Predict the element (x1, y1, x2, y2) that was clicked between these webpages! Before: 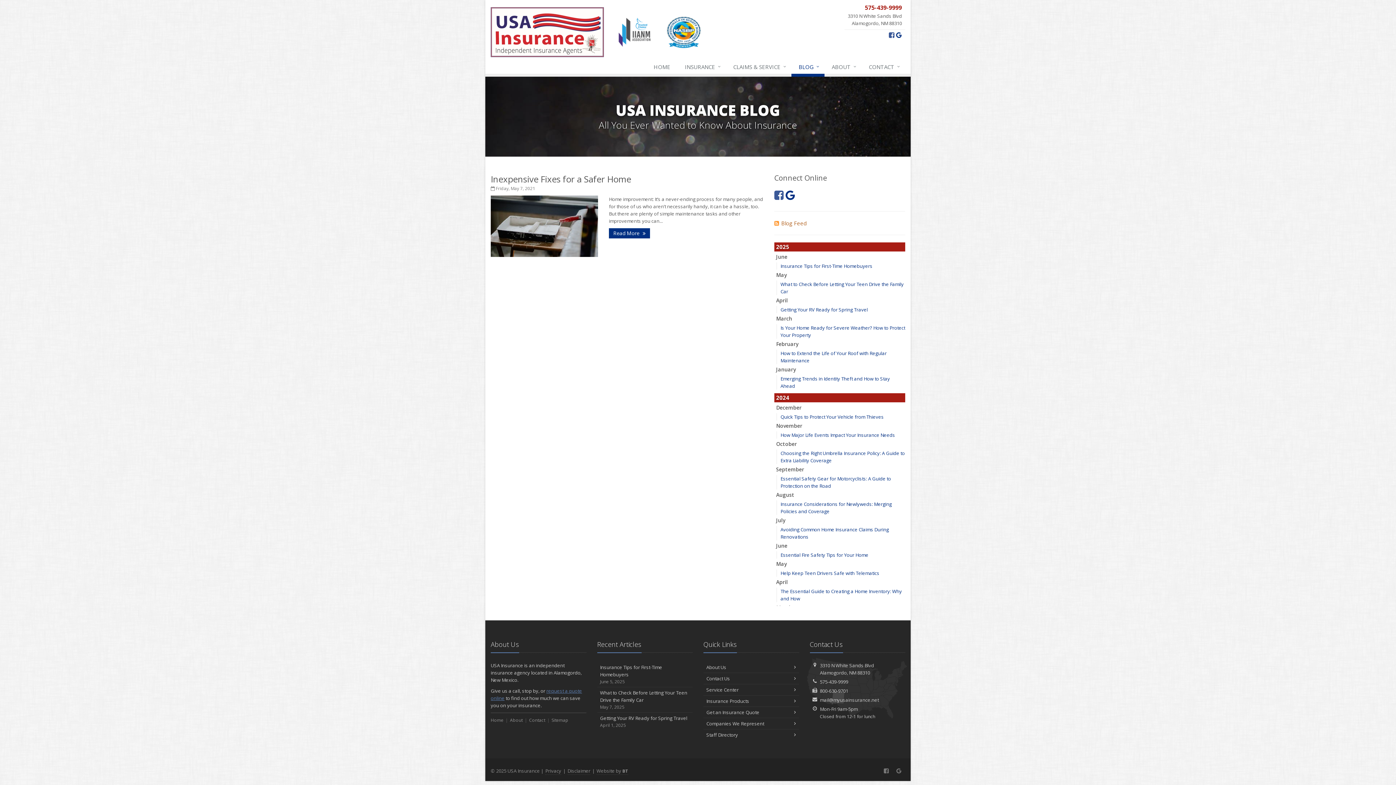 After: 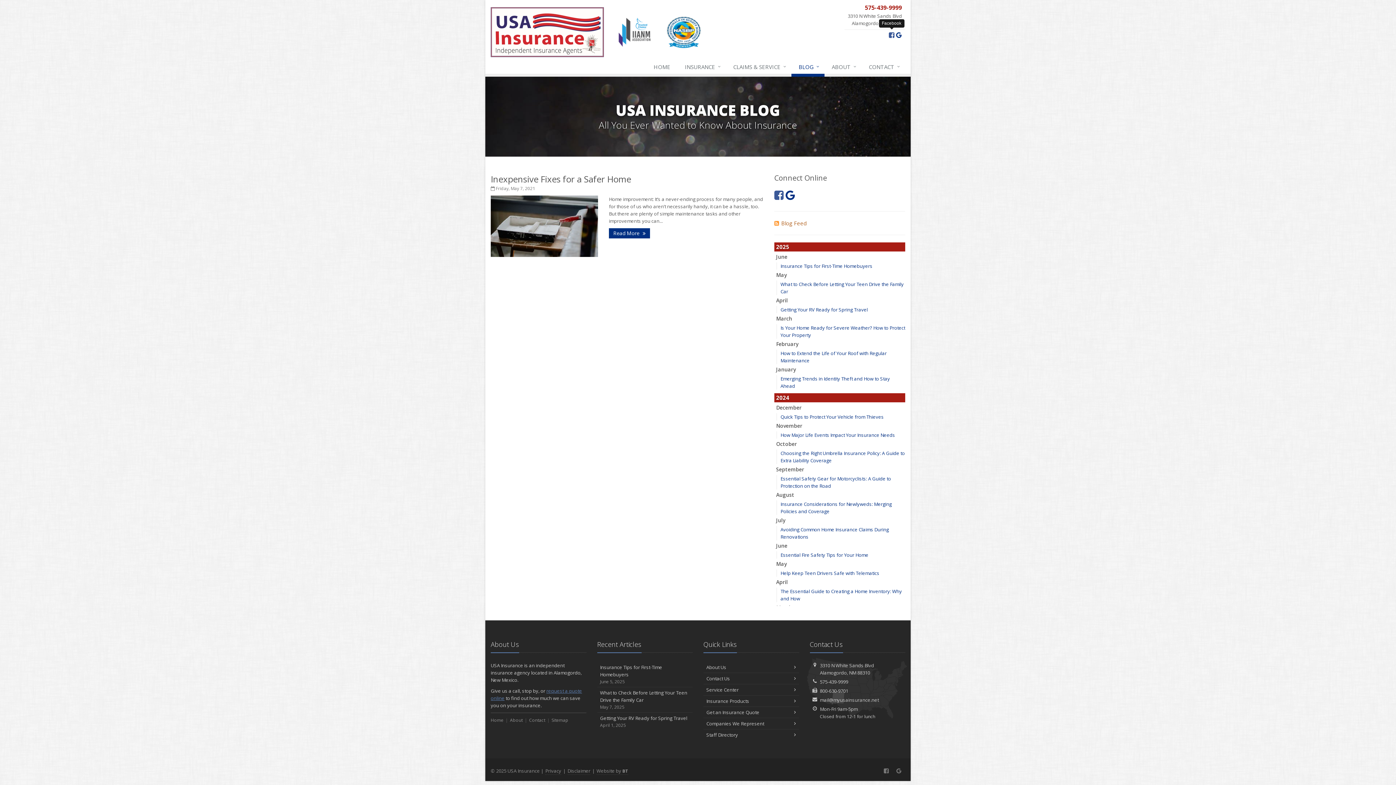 Action: label: Facebook (opens in a new tab) bbox: (889, 30, 894, 39)